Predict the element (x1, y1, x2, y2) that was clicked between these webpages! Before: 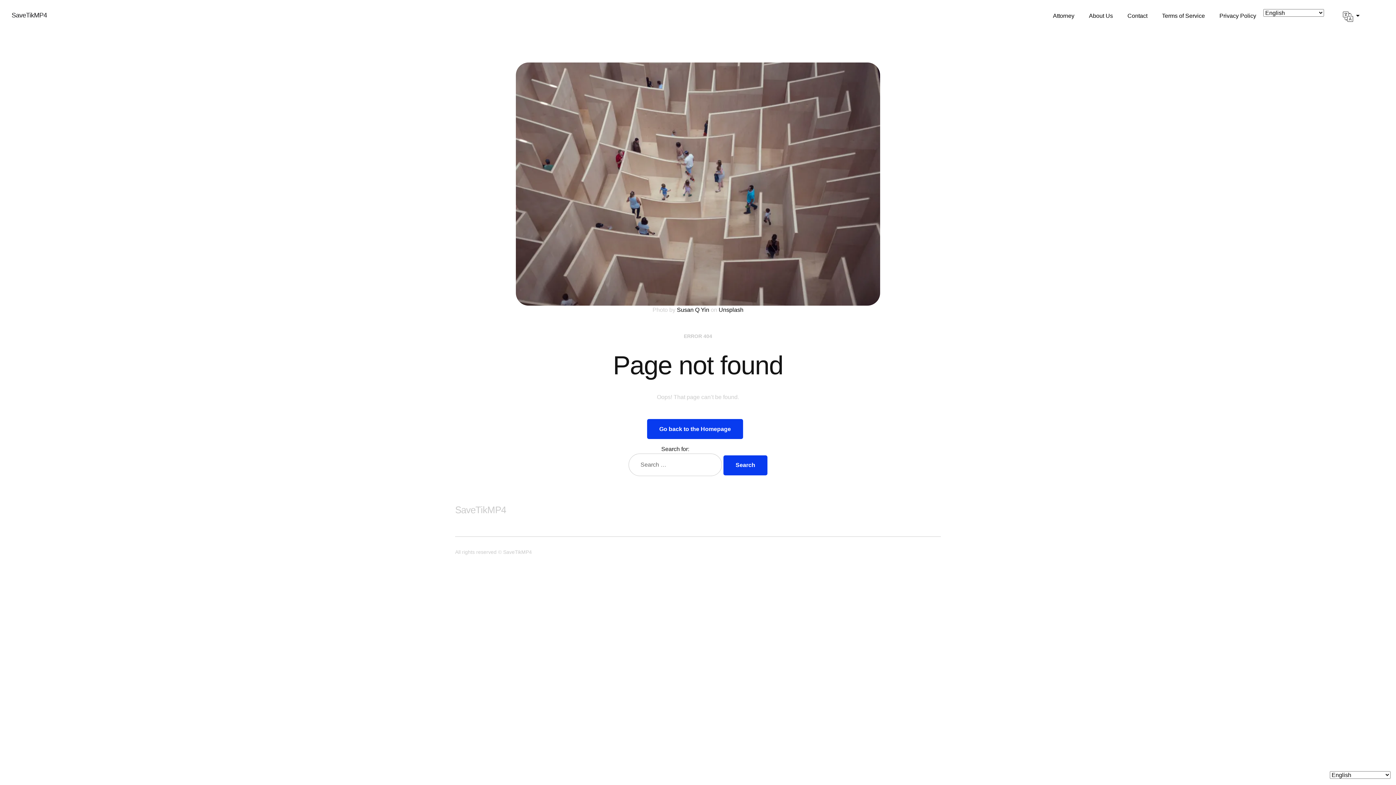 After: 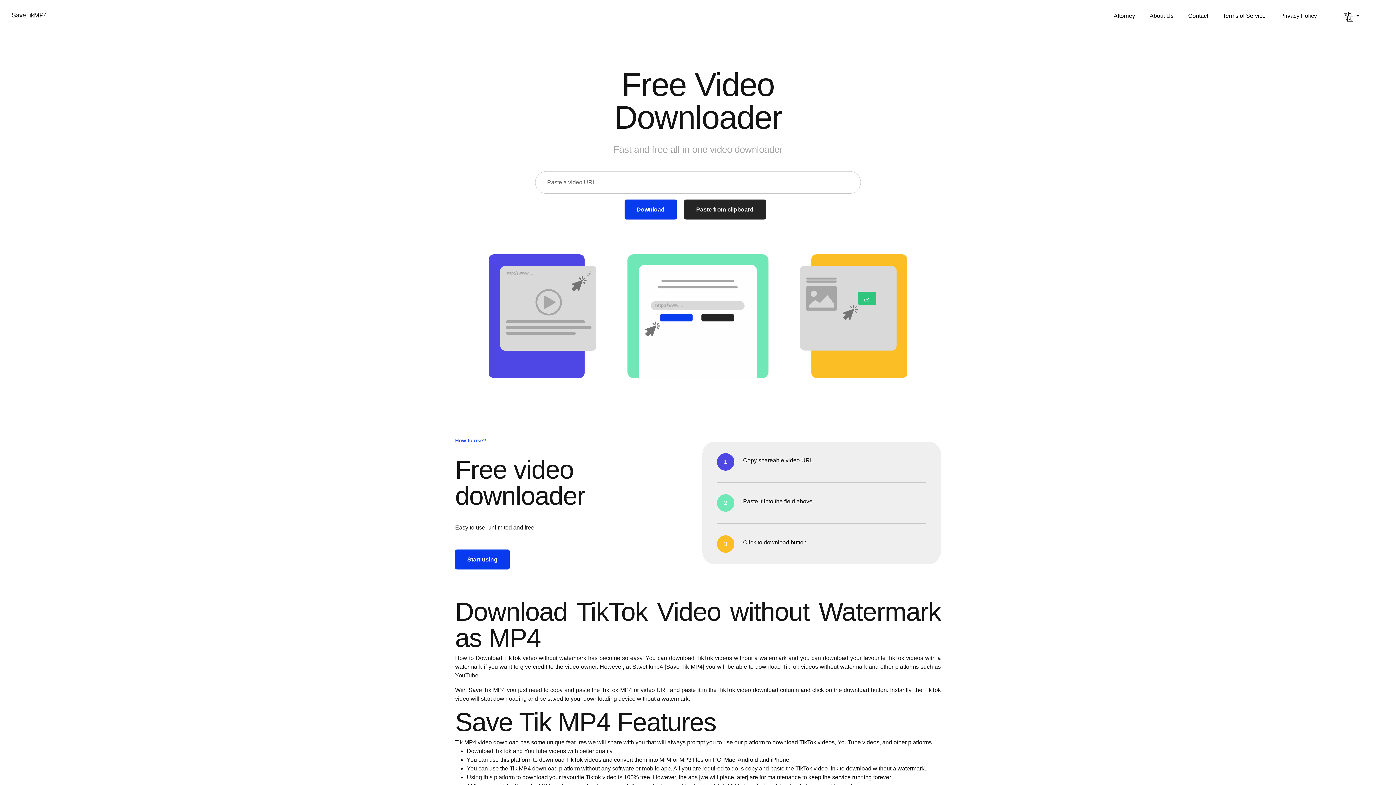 Action: label: Go back to the Homepage bbox: (647, 419, 743, 439)